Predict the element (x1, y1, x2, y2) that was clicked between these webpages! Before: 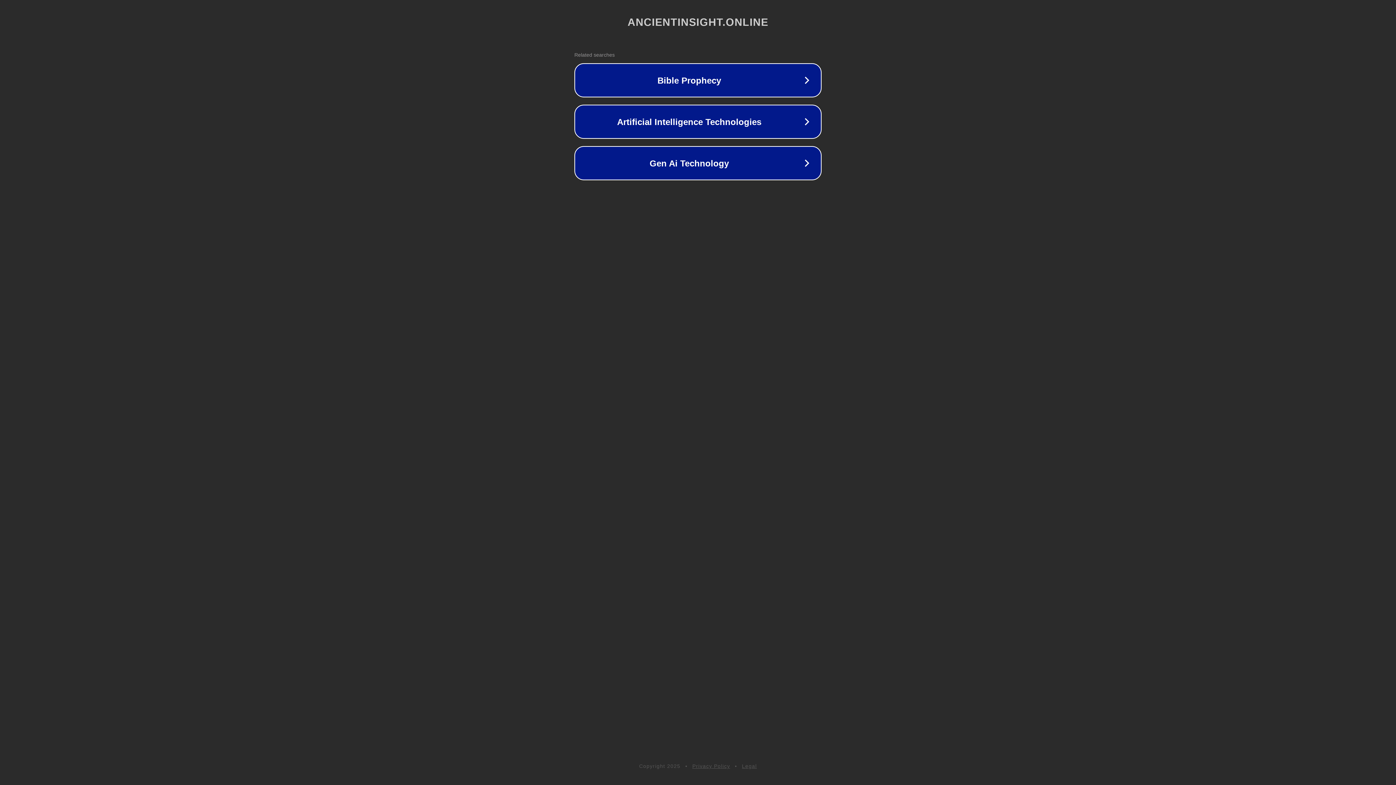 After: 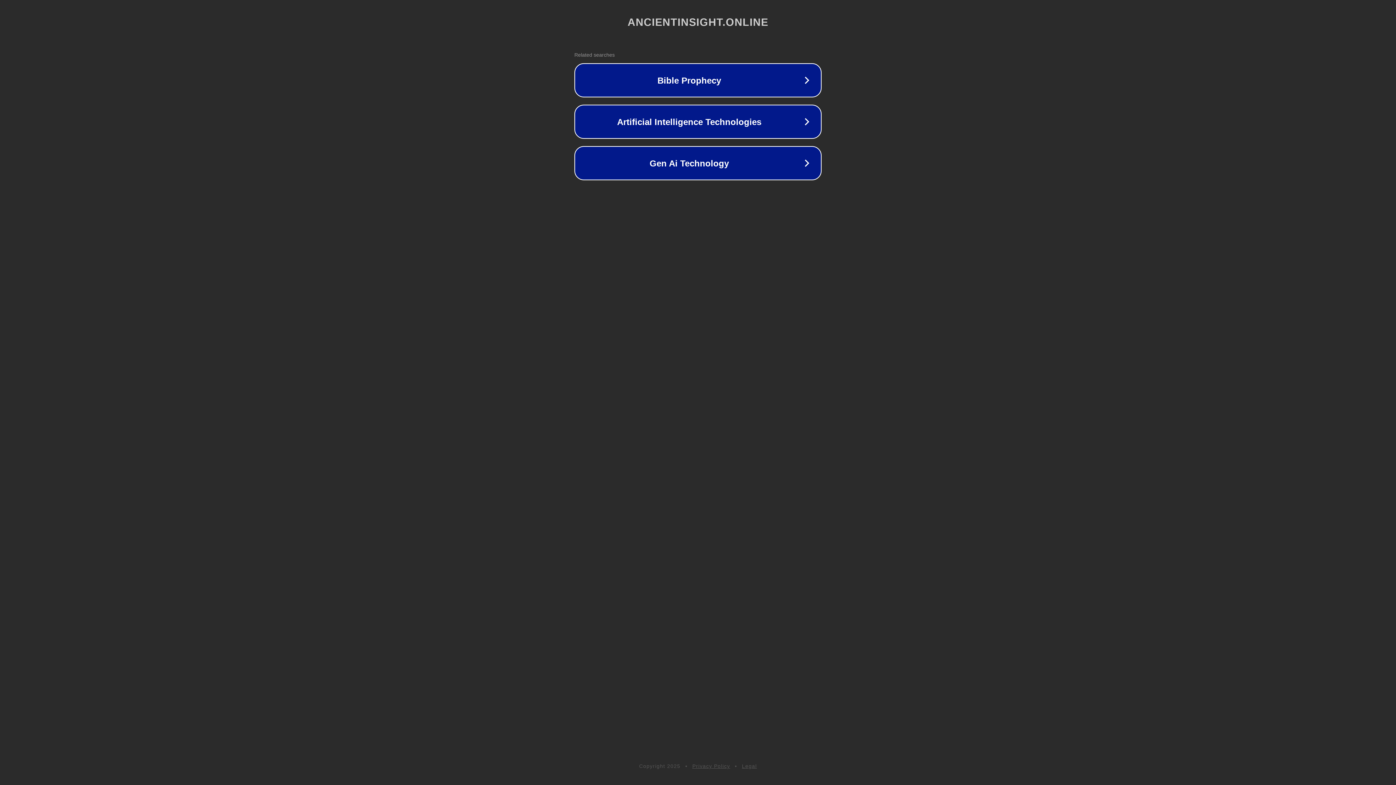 Action: bbox: (692, 763, 730, 769) label: Privacy Policy